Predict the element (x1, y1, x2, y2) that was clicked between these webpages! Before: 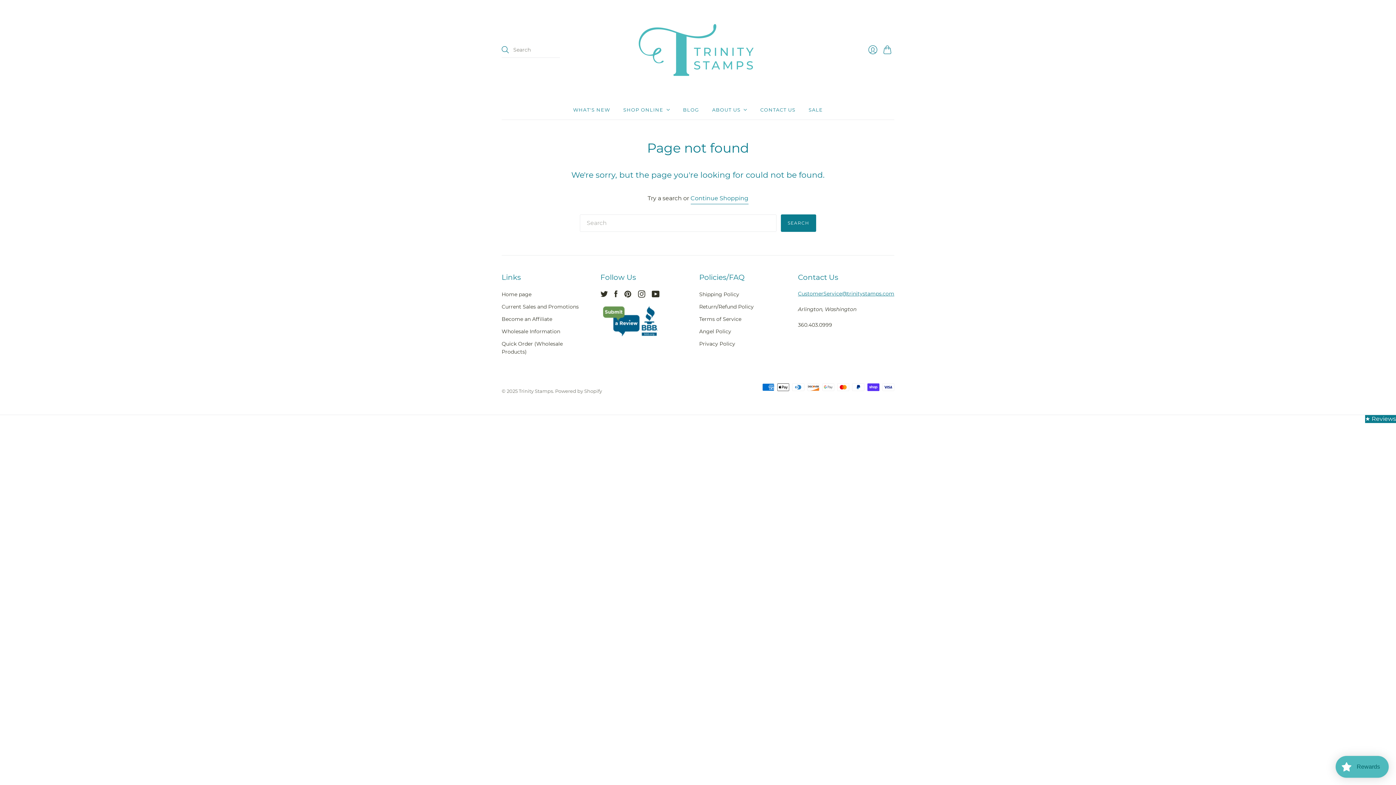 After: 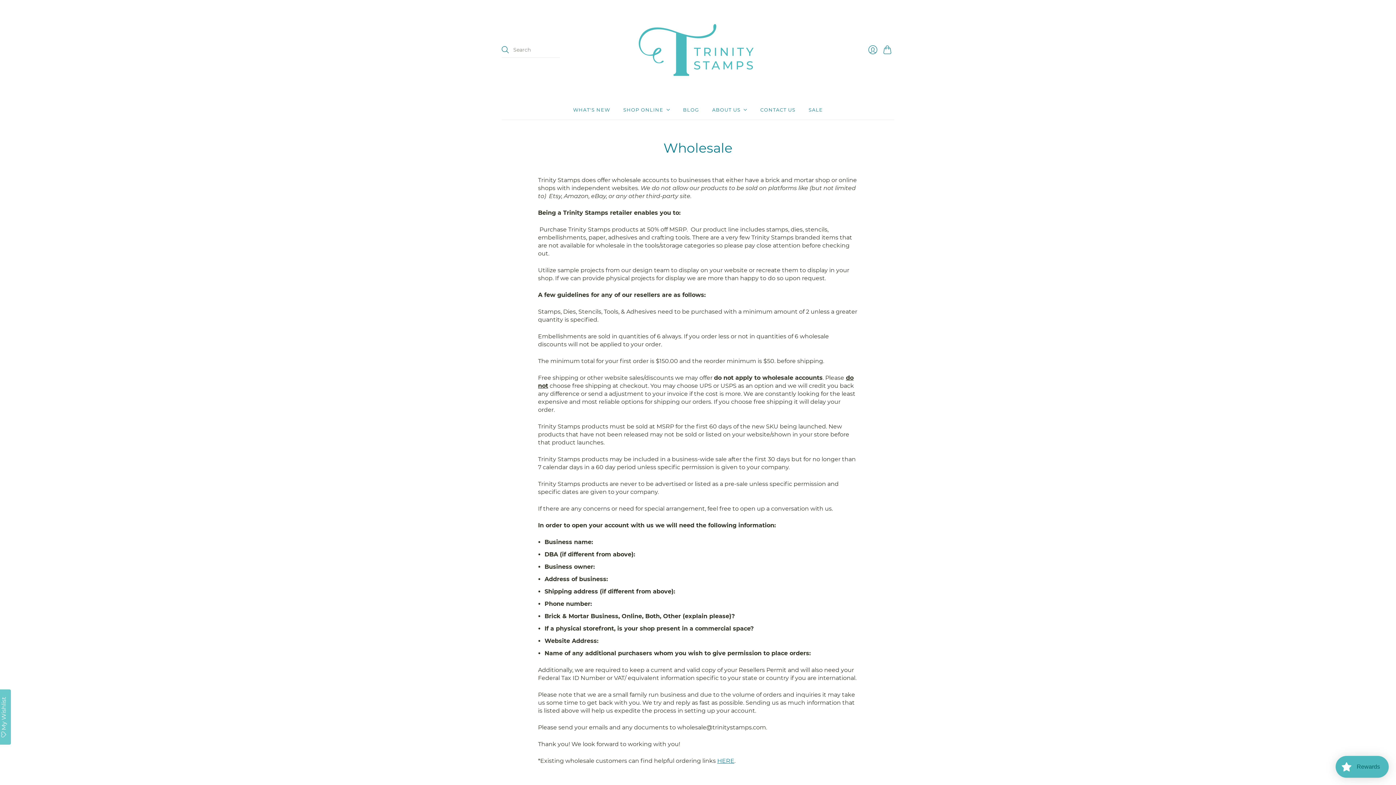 Action: label: Wholesale Information bbox: (501, 328, 560, 334)